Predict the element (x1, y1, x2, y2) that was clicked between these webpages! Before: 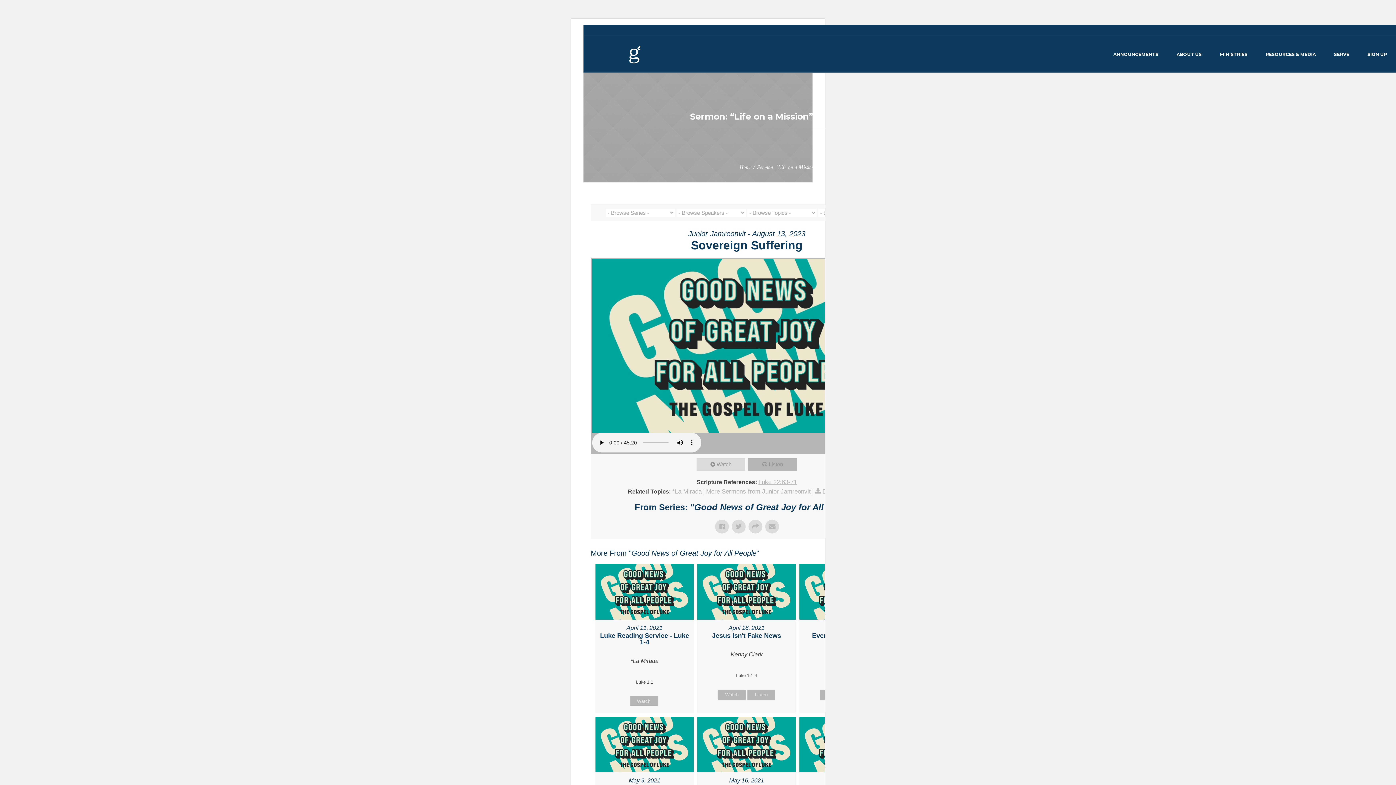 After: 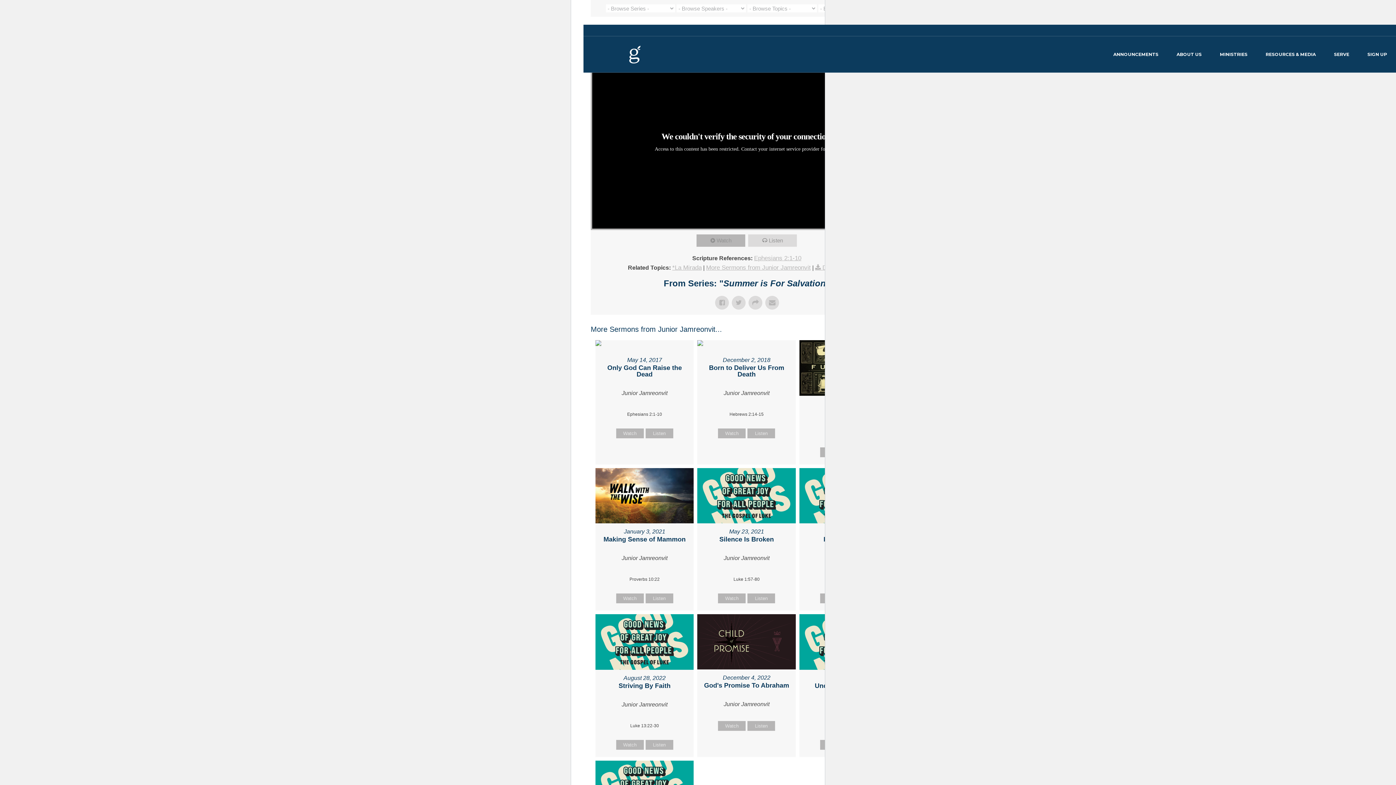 Action: bbox: (706, 488, 810, 495) label: More Sermons from Junior Jamreonvit